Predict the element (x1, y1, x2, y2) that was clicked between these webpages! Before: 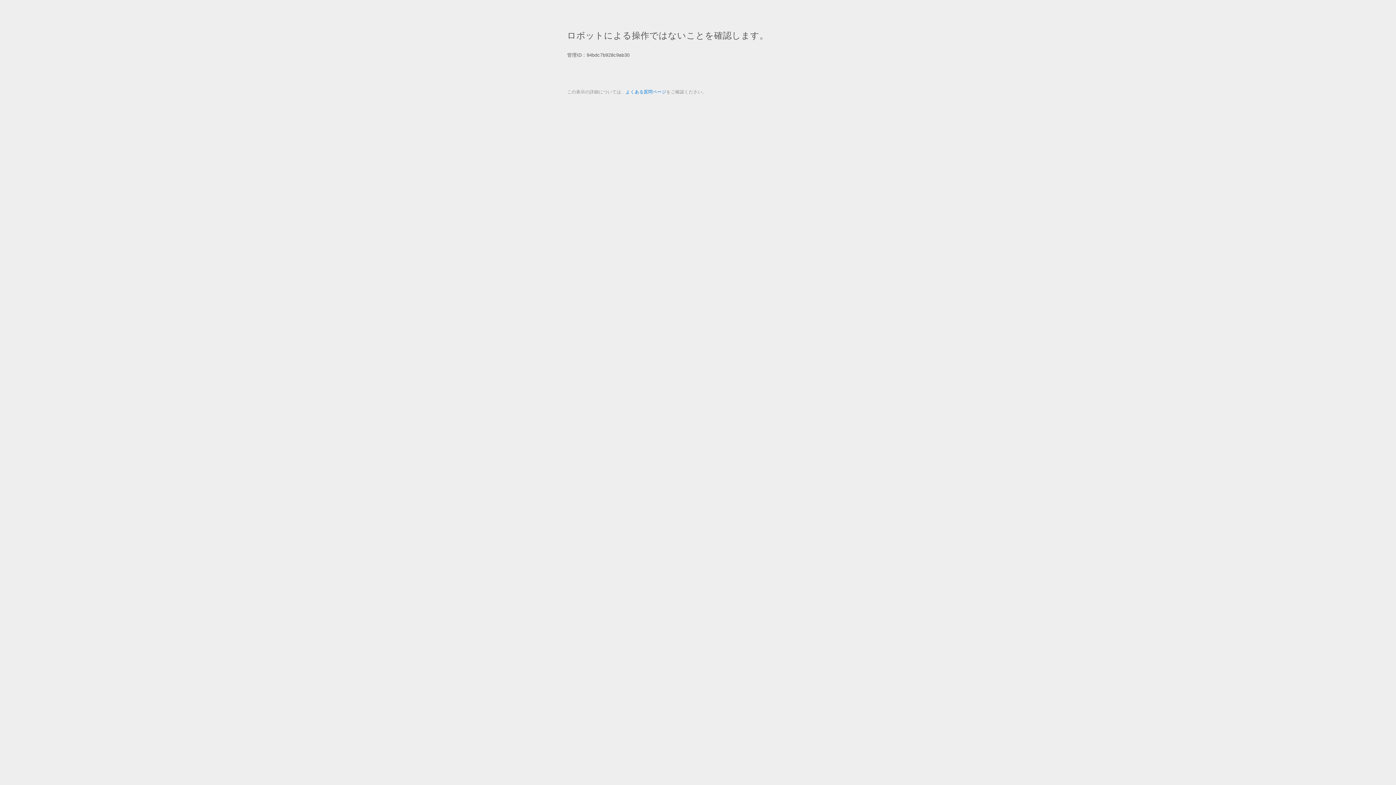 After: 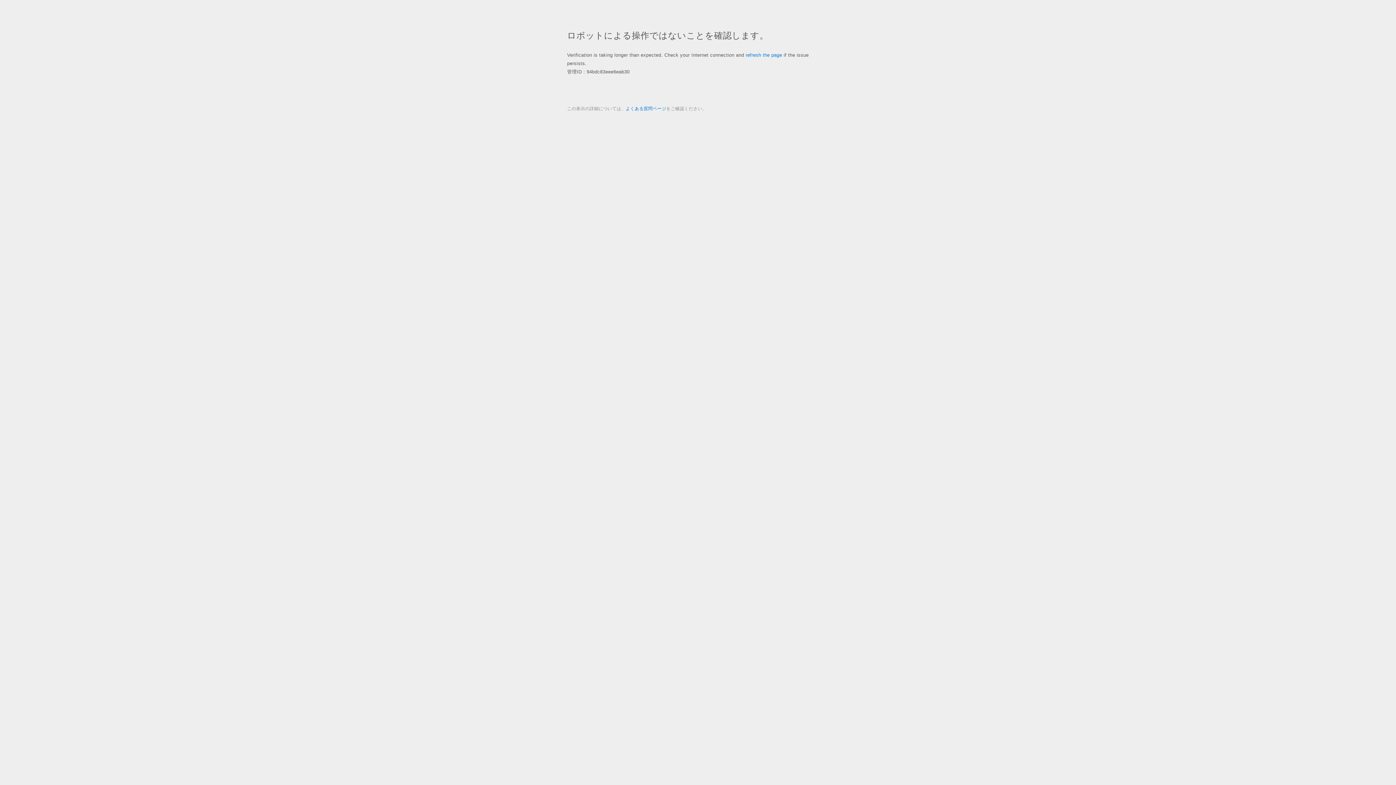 Action: bbox: (625, 89, 666, 94) label: よくある質問ページ